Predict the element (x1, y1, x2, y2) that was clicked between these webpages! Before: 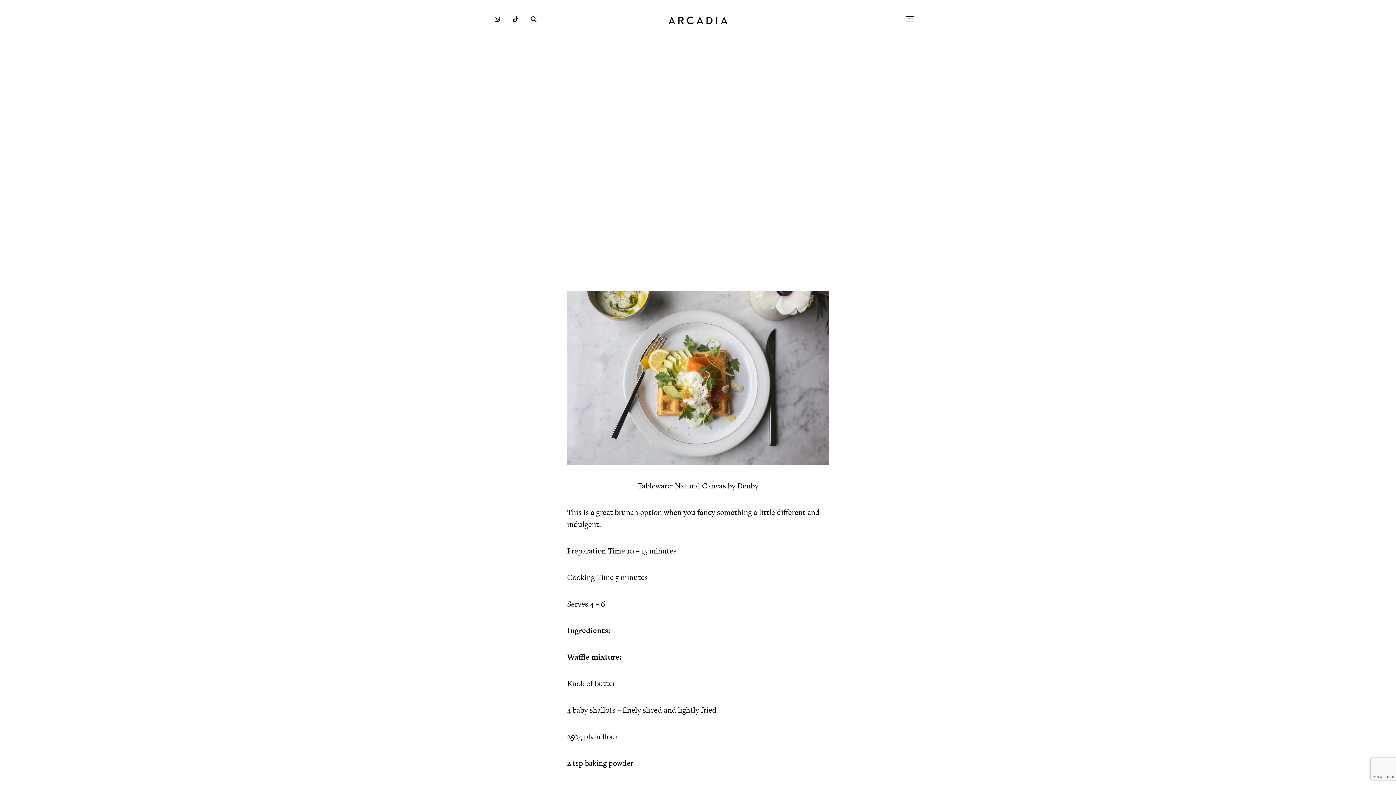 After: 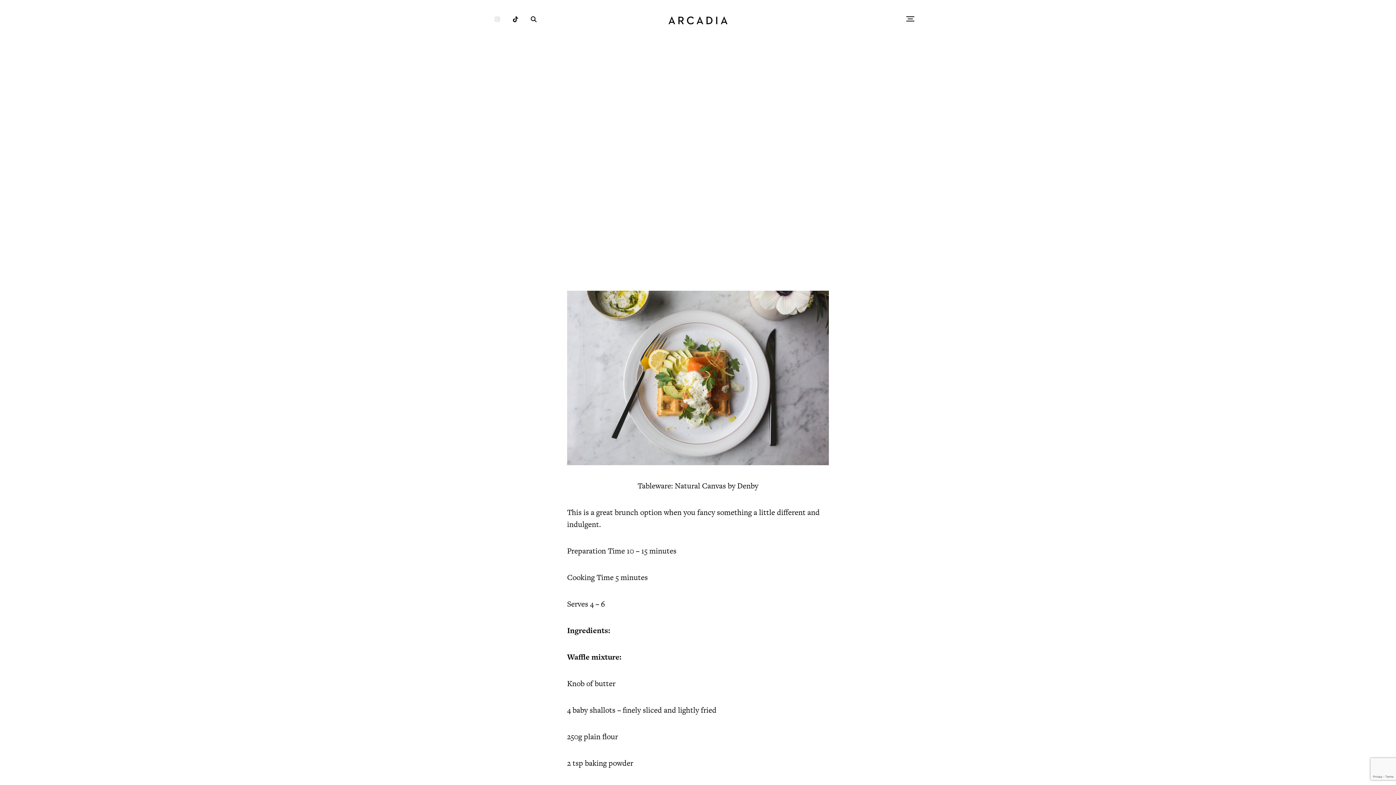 Action: bbox: (494, 16, 500, 23)